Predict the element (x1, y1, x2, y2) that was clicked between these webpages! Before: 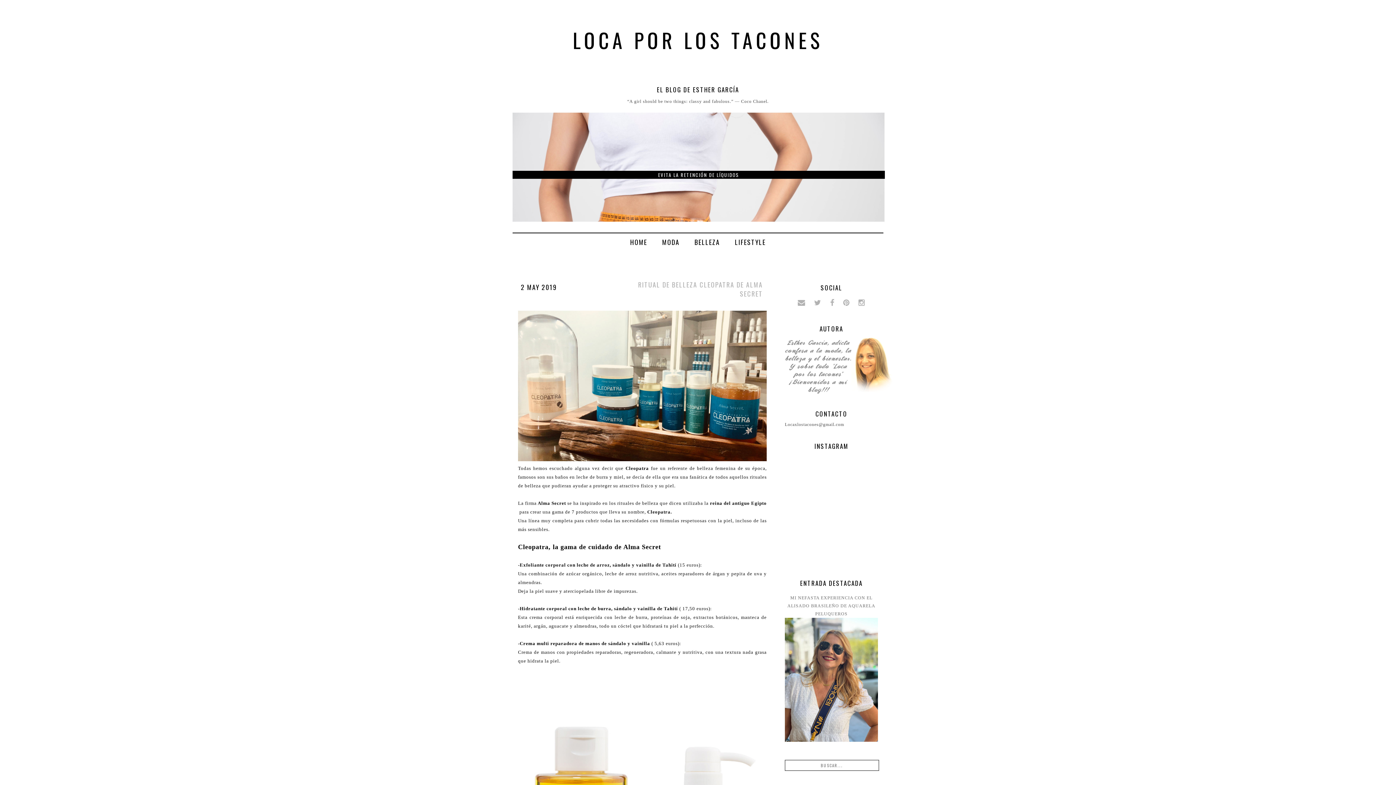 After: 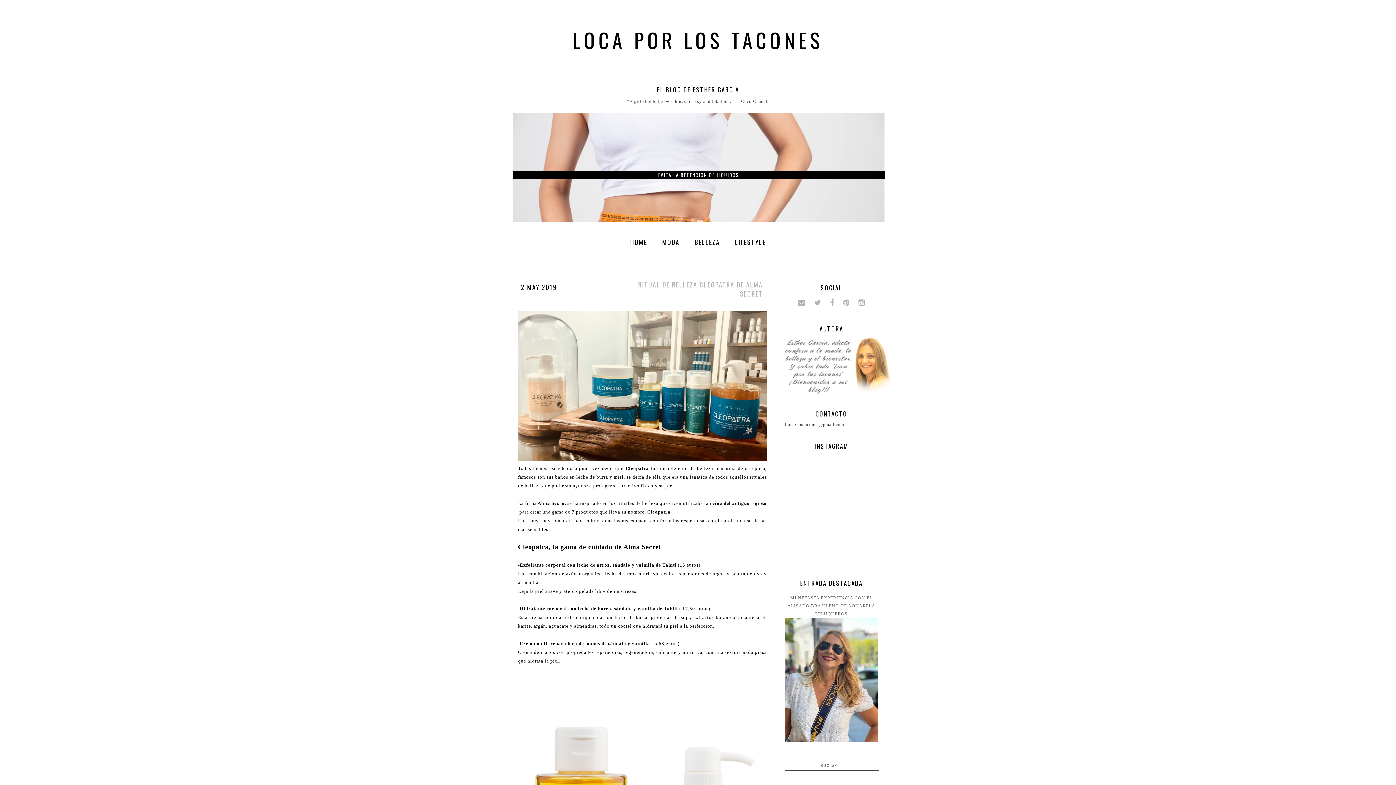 Action: bbox: (839, 301, 853, 306)